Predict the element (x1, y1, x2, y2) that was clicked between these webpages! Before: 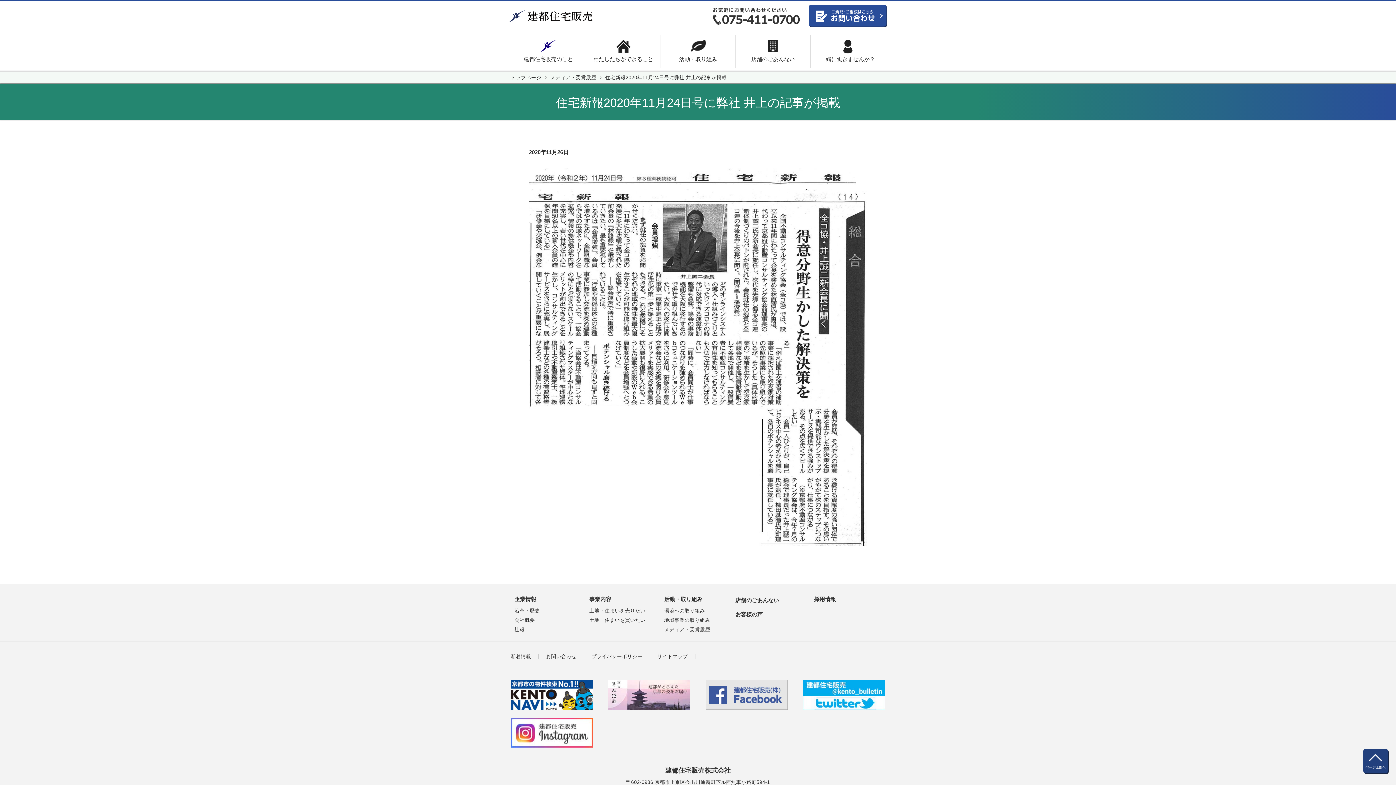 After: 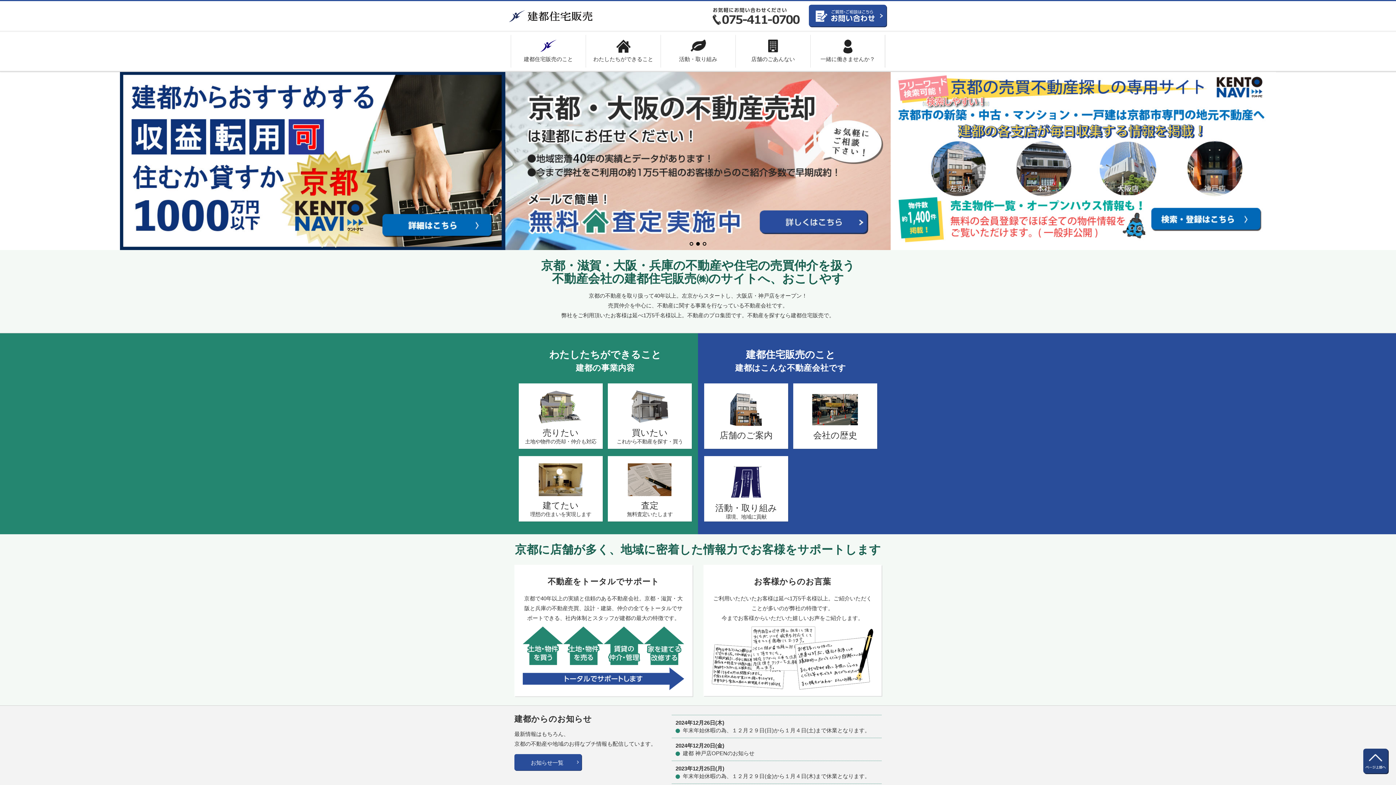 Action: bbox: (509, 14, 592, 20)